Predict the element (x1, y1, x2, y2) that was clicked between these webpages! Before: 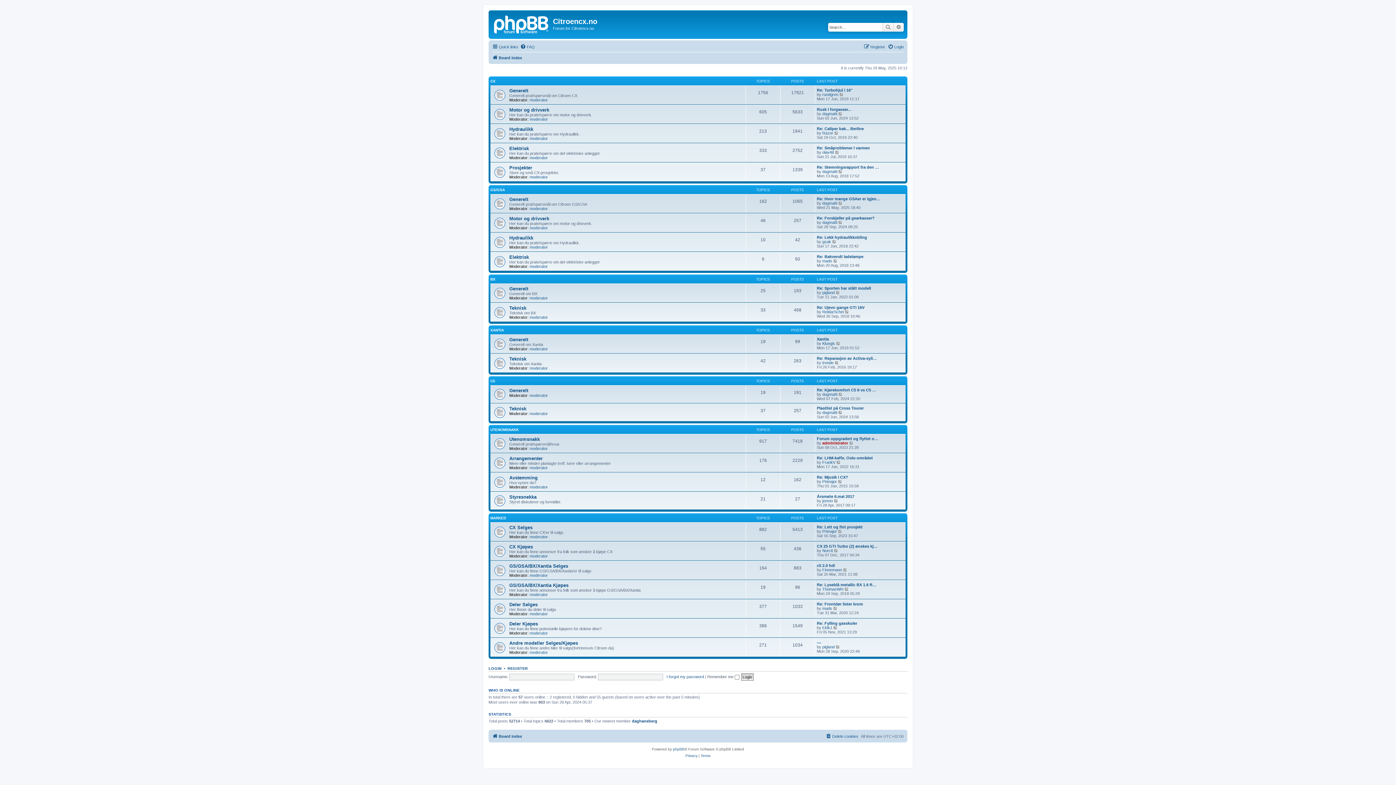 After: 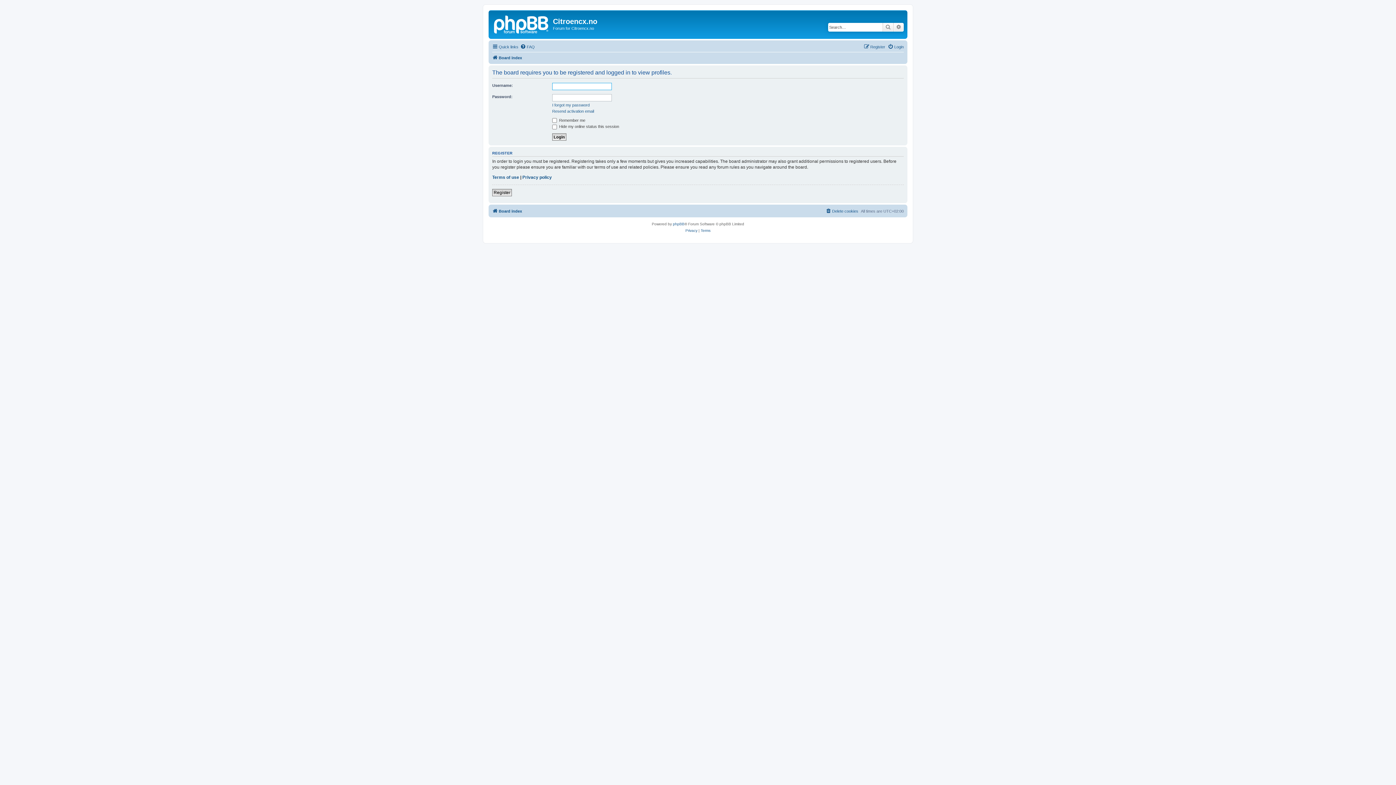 Action: bbox: (822, 130, 833, 135) label: Razor